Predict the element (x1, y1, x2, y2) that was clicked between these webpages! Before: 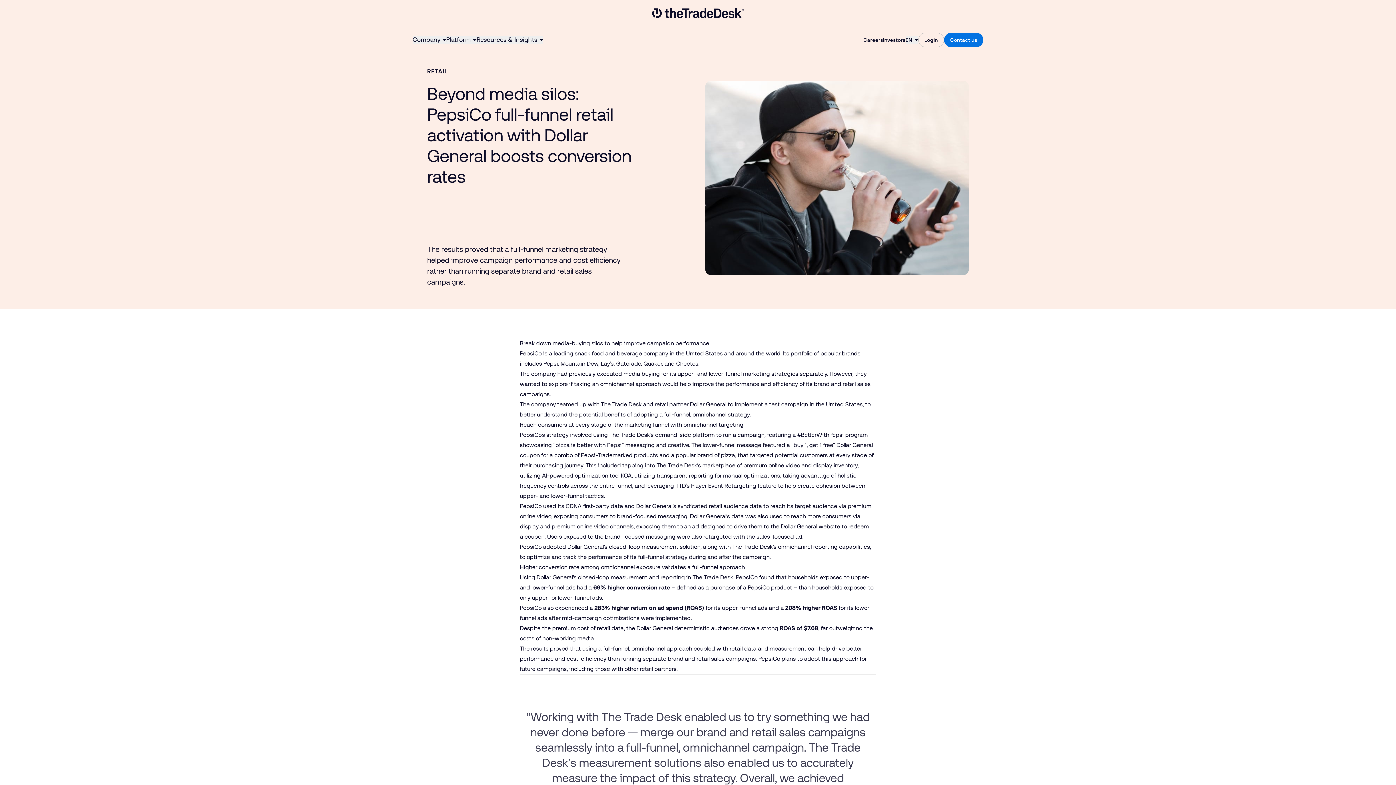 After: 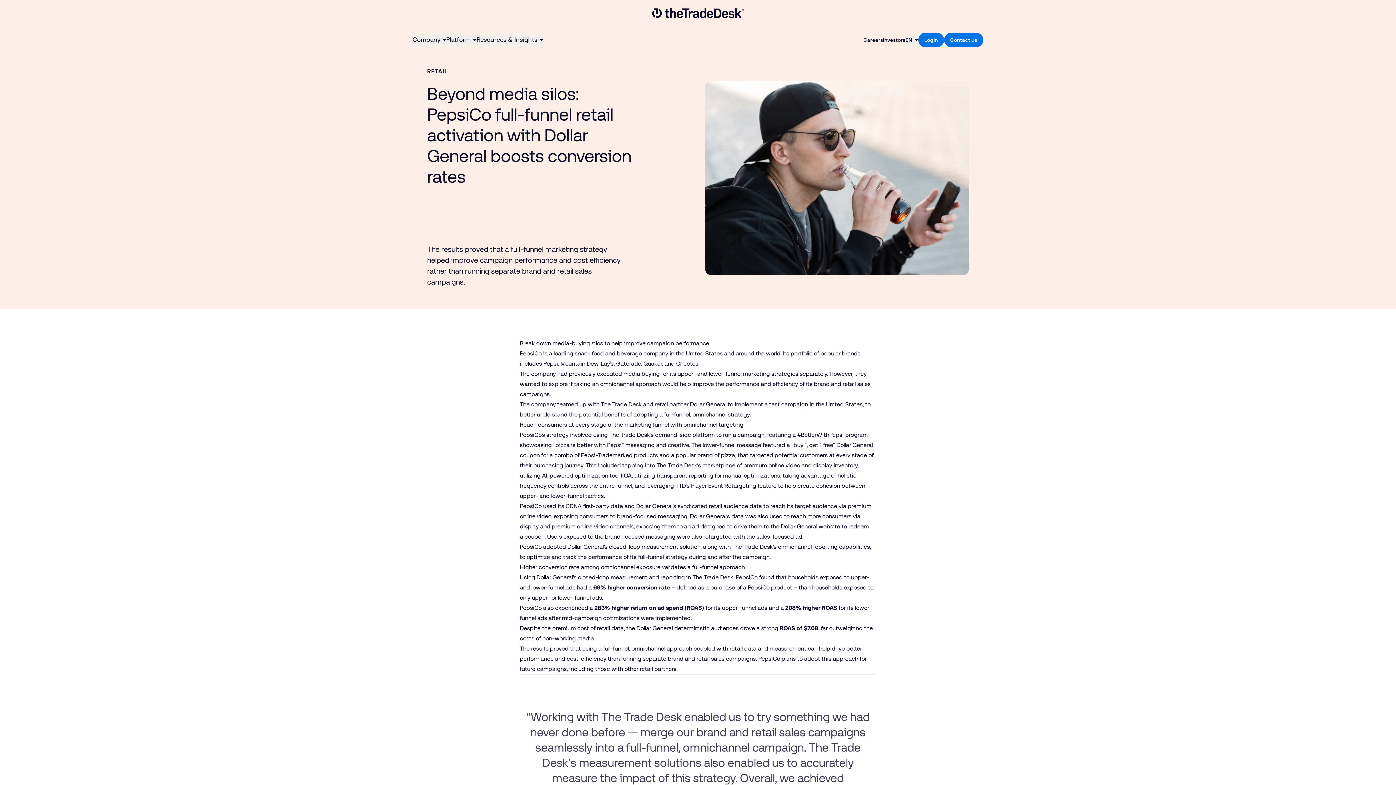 Action: label: Login bbox: (918, 32, 944, 47)